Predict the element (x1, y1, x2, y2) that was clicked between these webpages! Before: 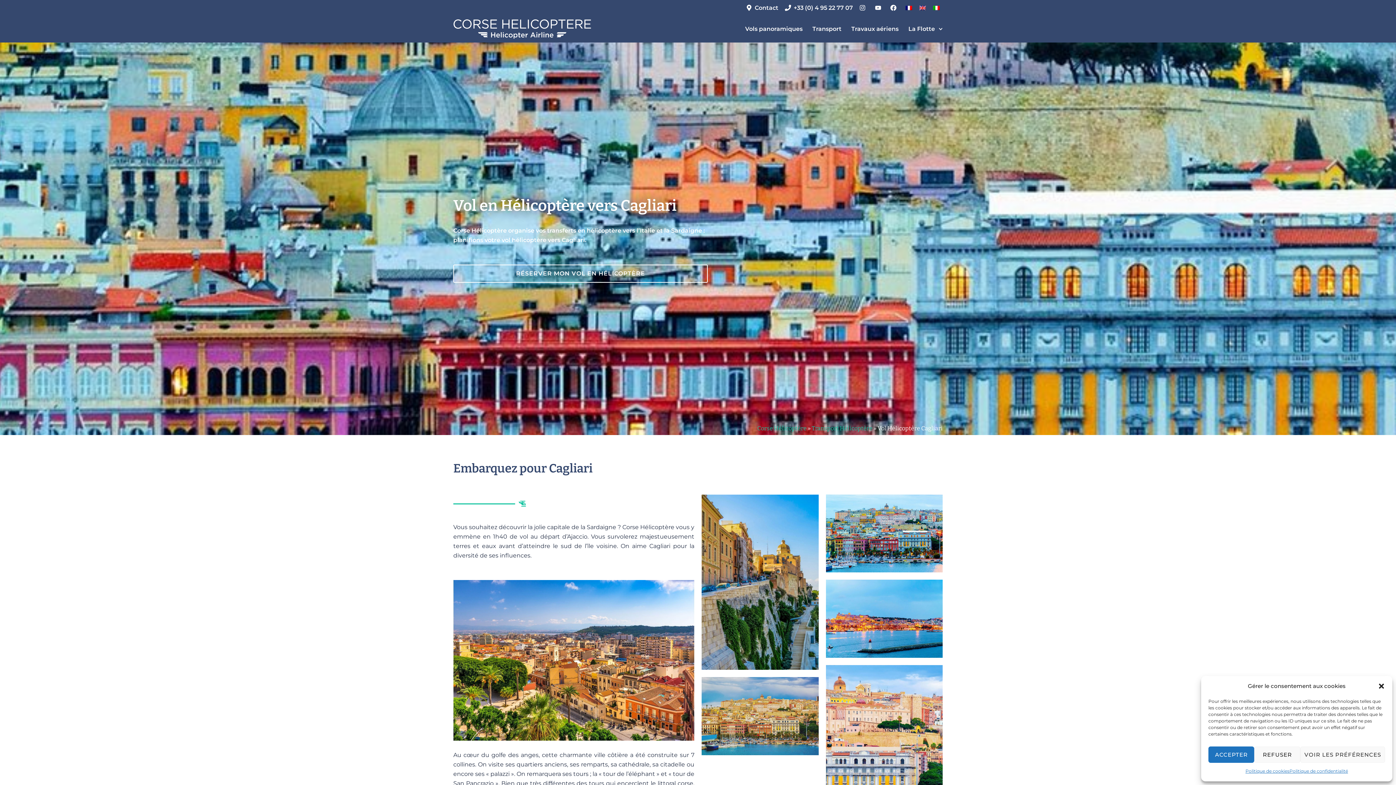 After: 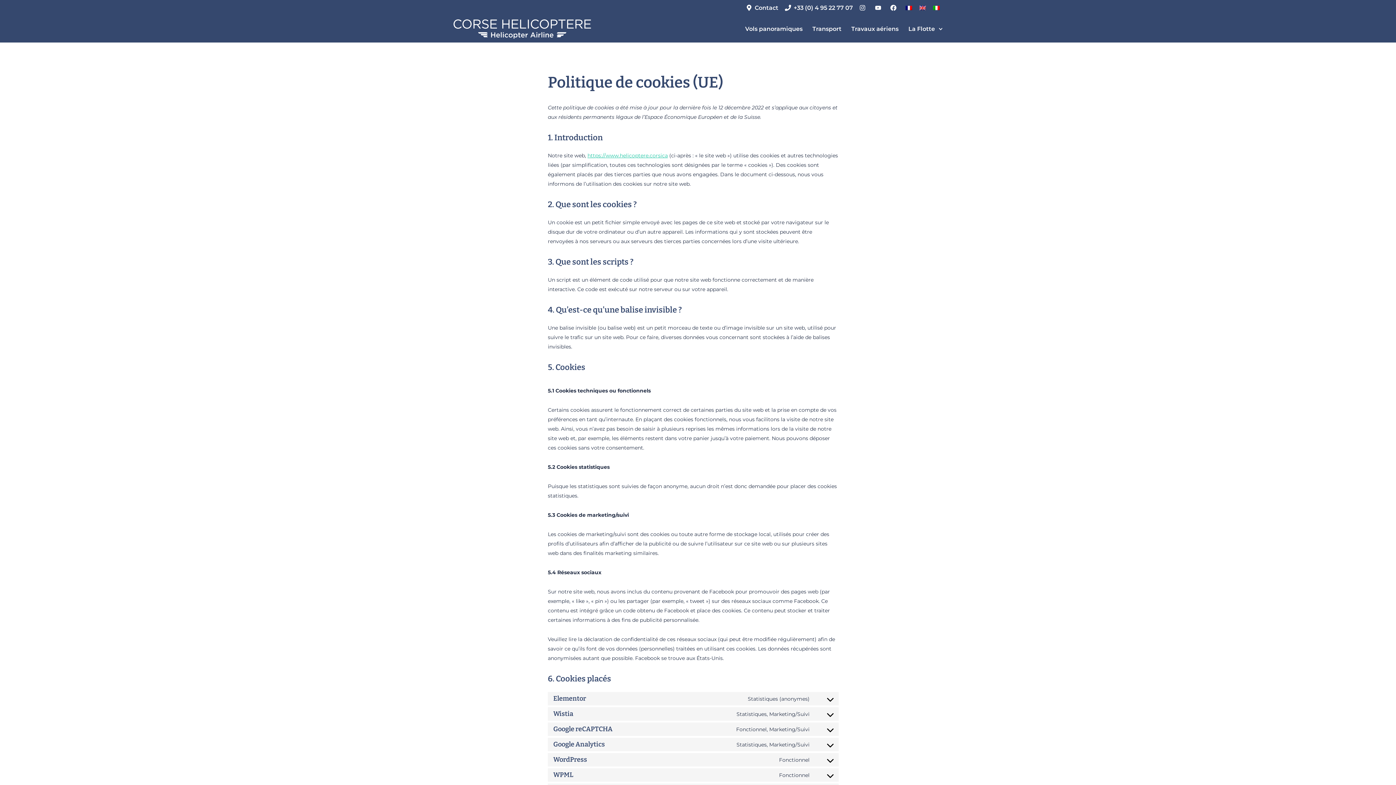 Action: label: Politique de cookies bbox: (1245, 766, 1289, 776)